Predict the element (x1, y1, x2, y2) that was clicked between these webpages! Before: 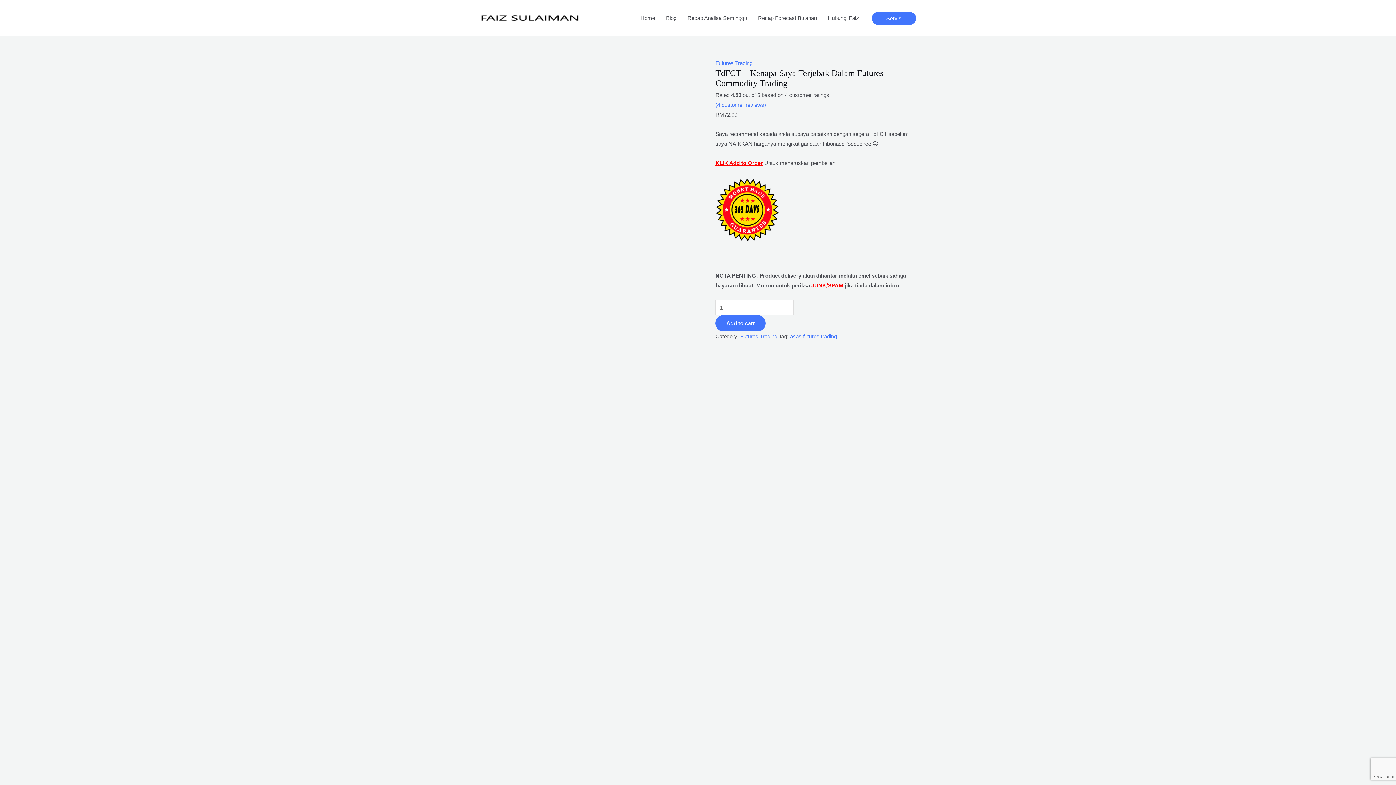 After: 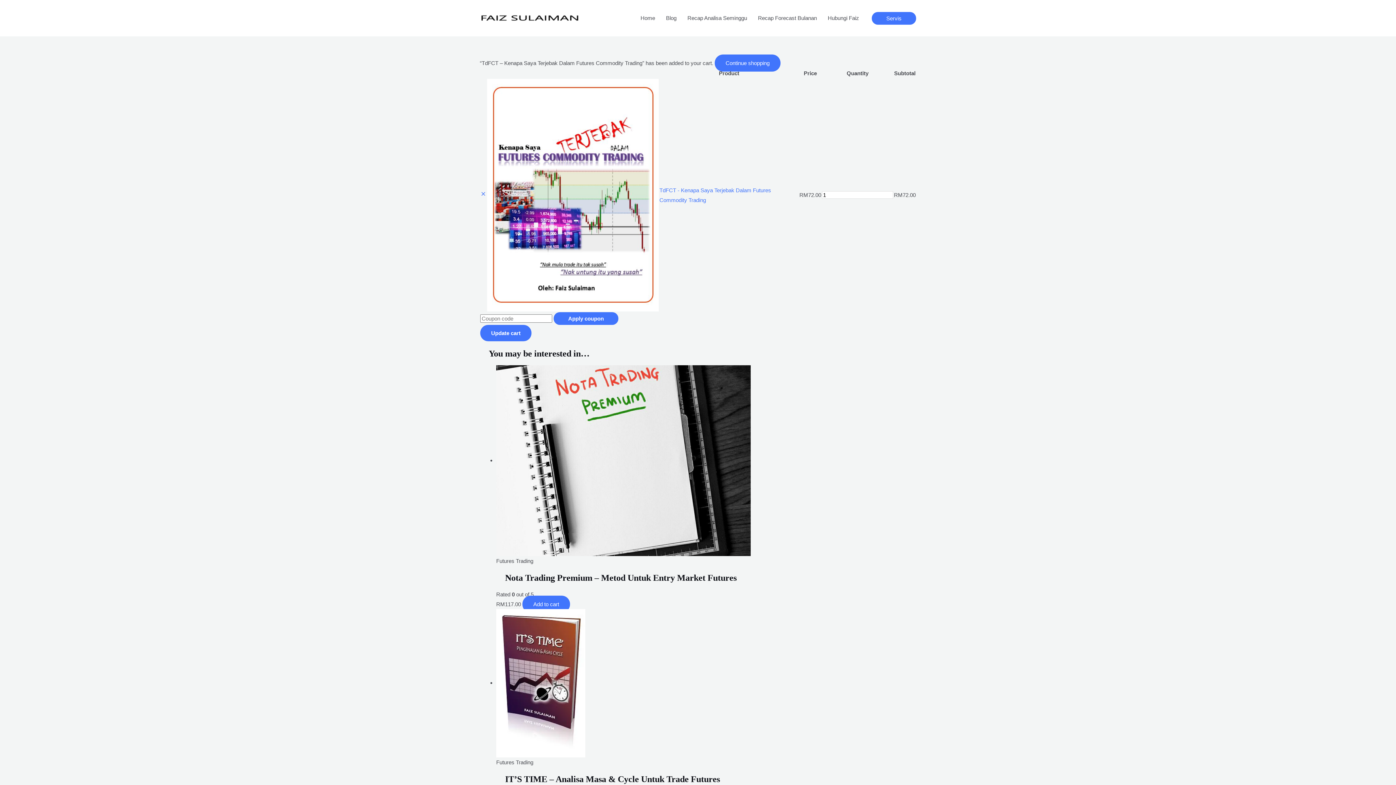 Action: bbox: (715, 315, 765, 331) label: Add to cart